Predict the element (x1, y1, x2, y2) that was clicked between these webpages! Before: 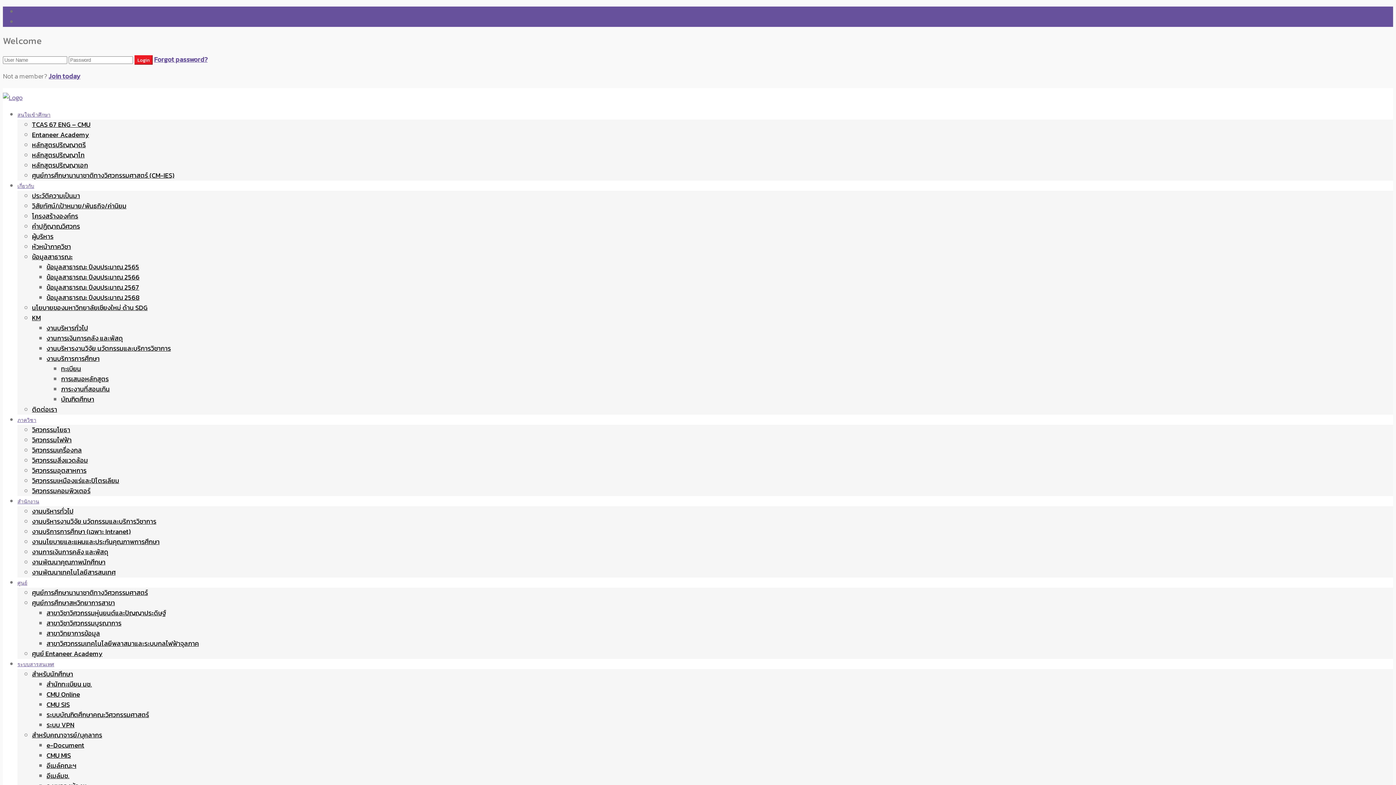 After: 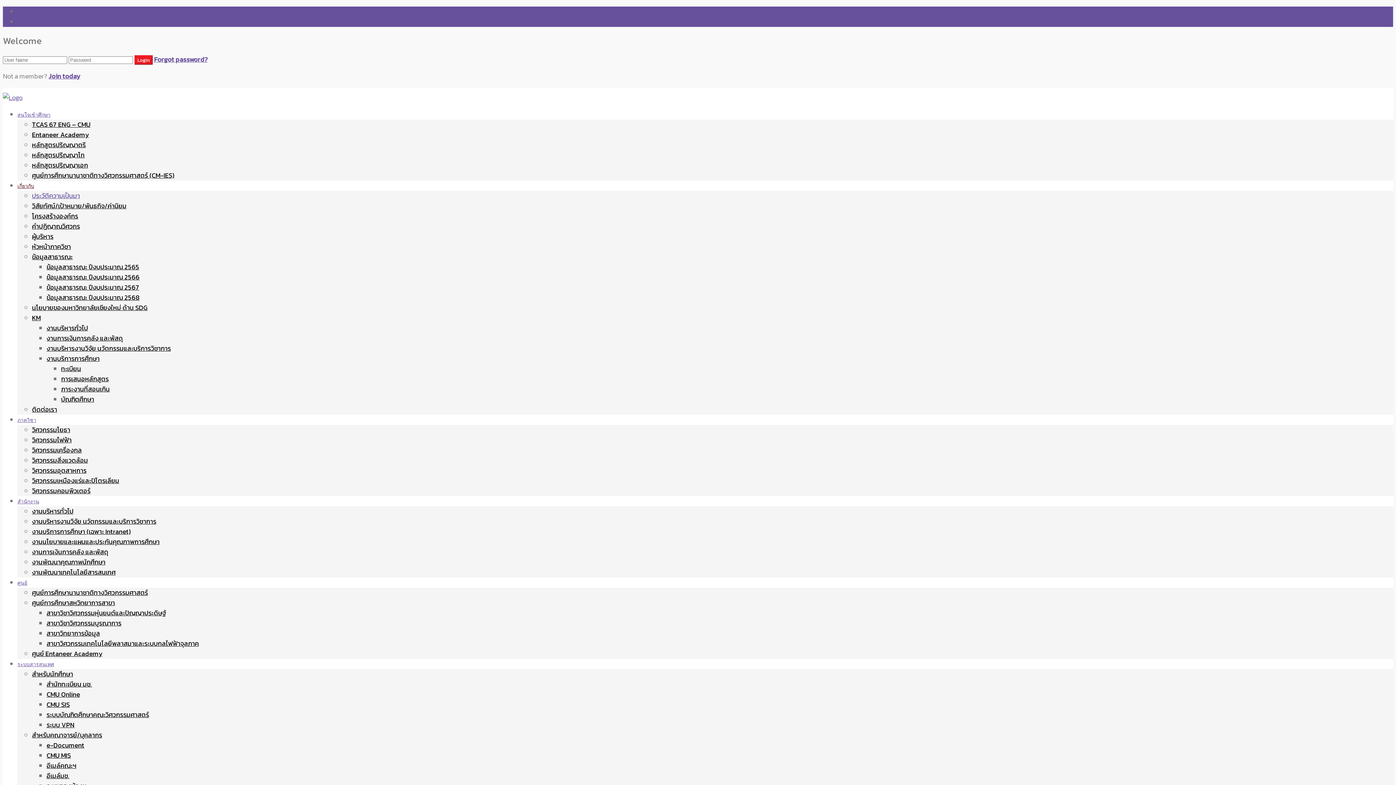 Action: label: ประวัติความเป็นมา bbox: (32, 190, 80, 200)